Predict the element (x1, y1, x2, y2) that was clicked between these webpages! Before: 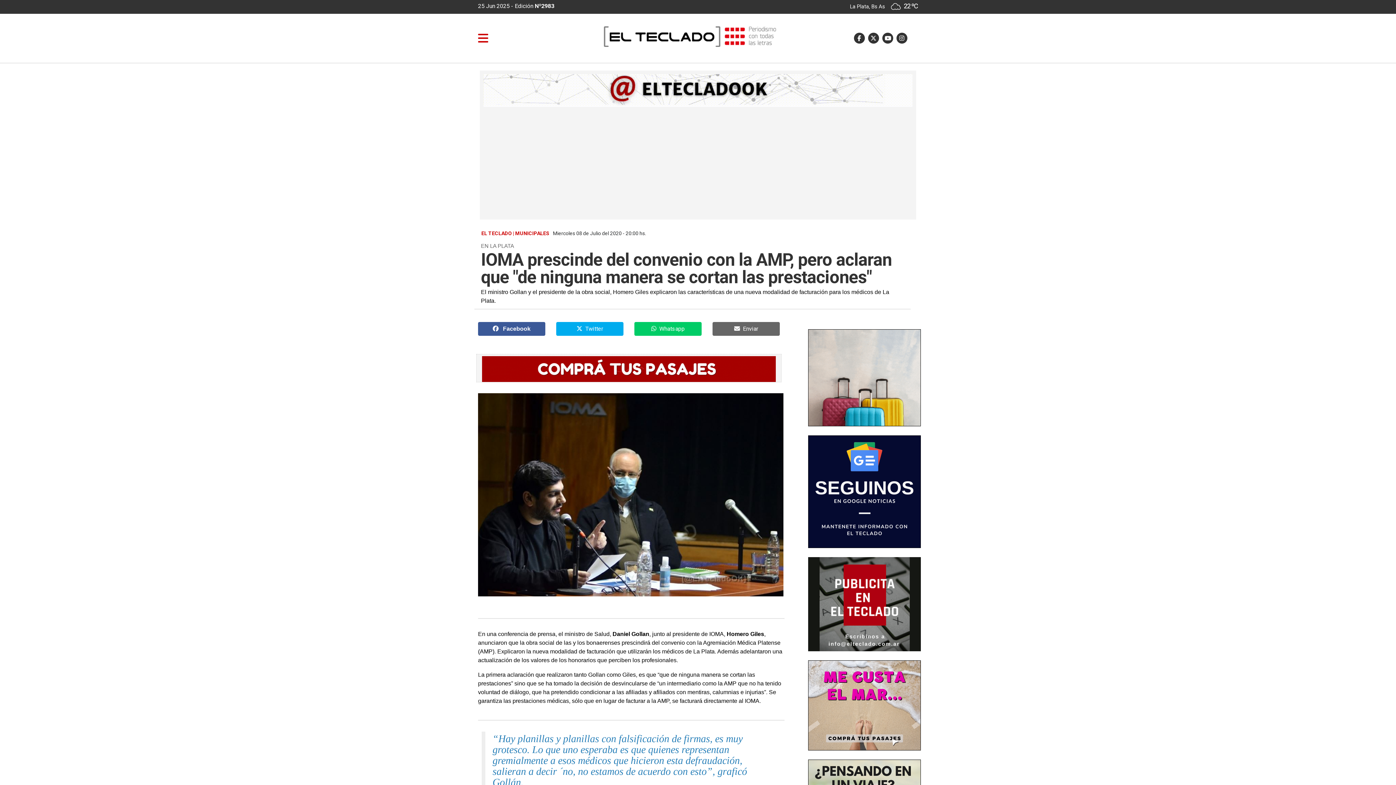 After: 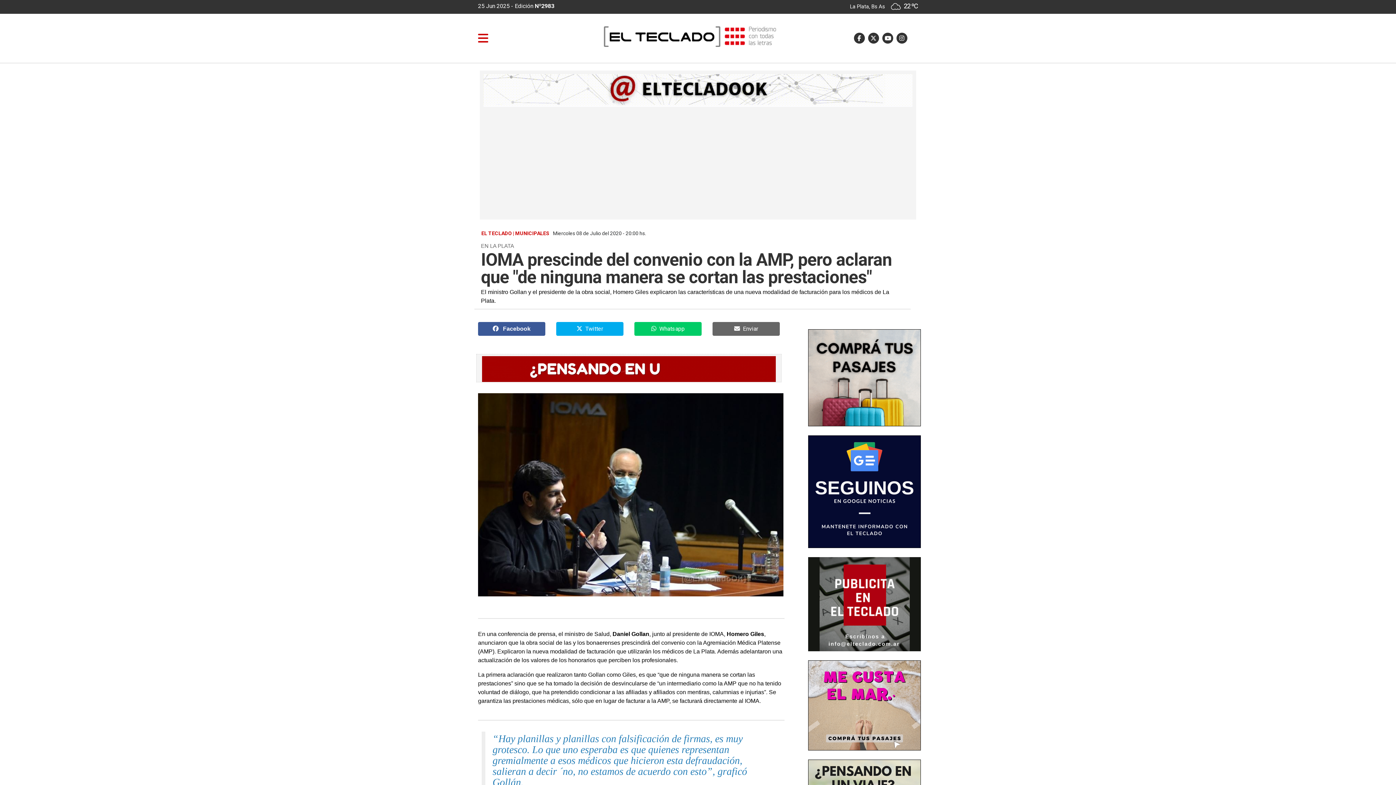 Action: bbox: (808, 374, 920, 380)